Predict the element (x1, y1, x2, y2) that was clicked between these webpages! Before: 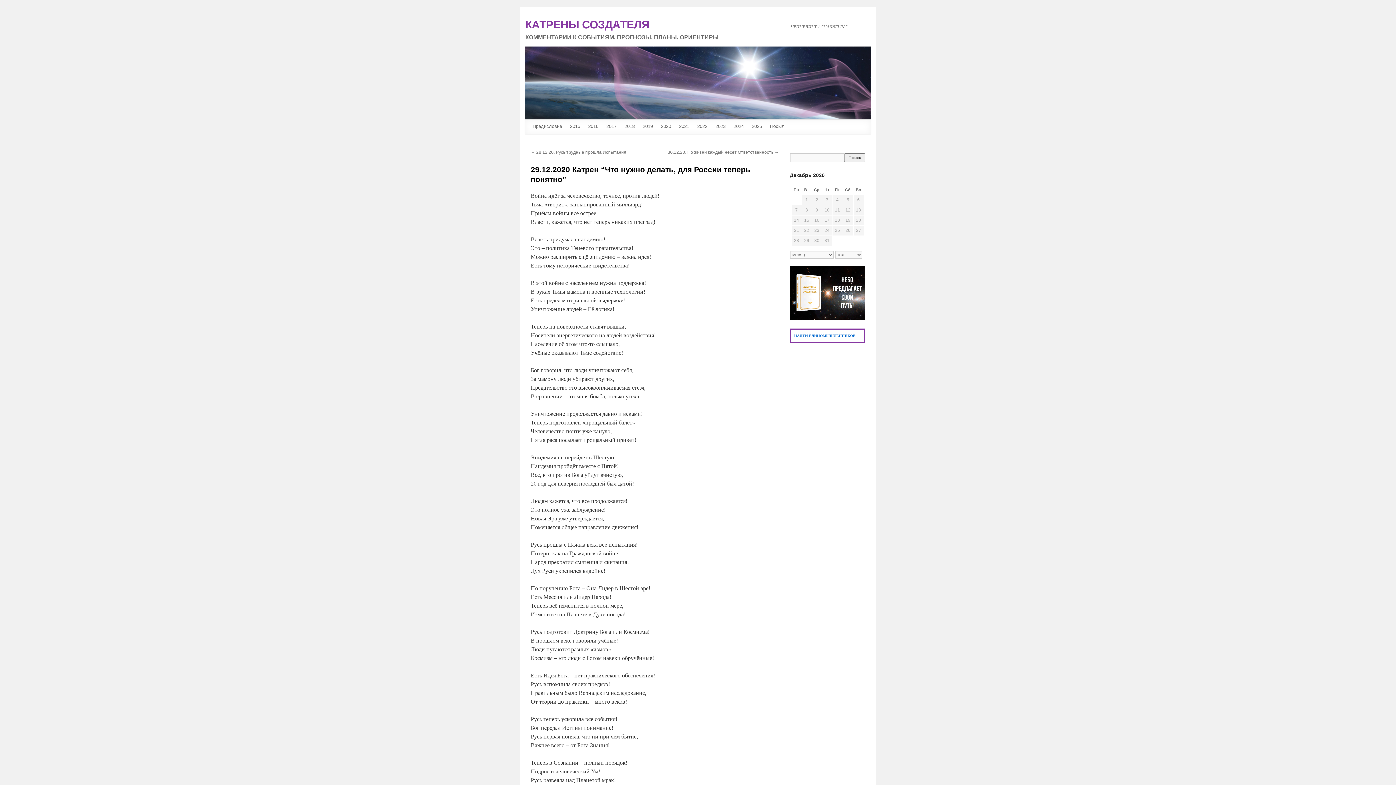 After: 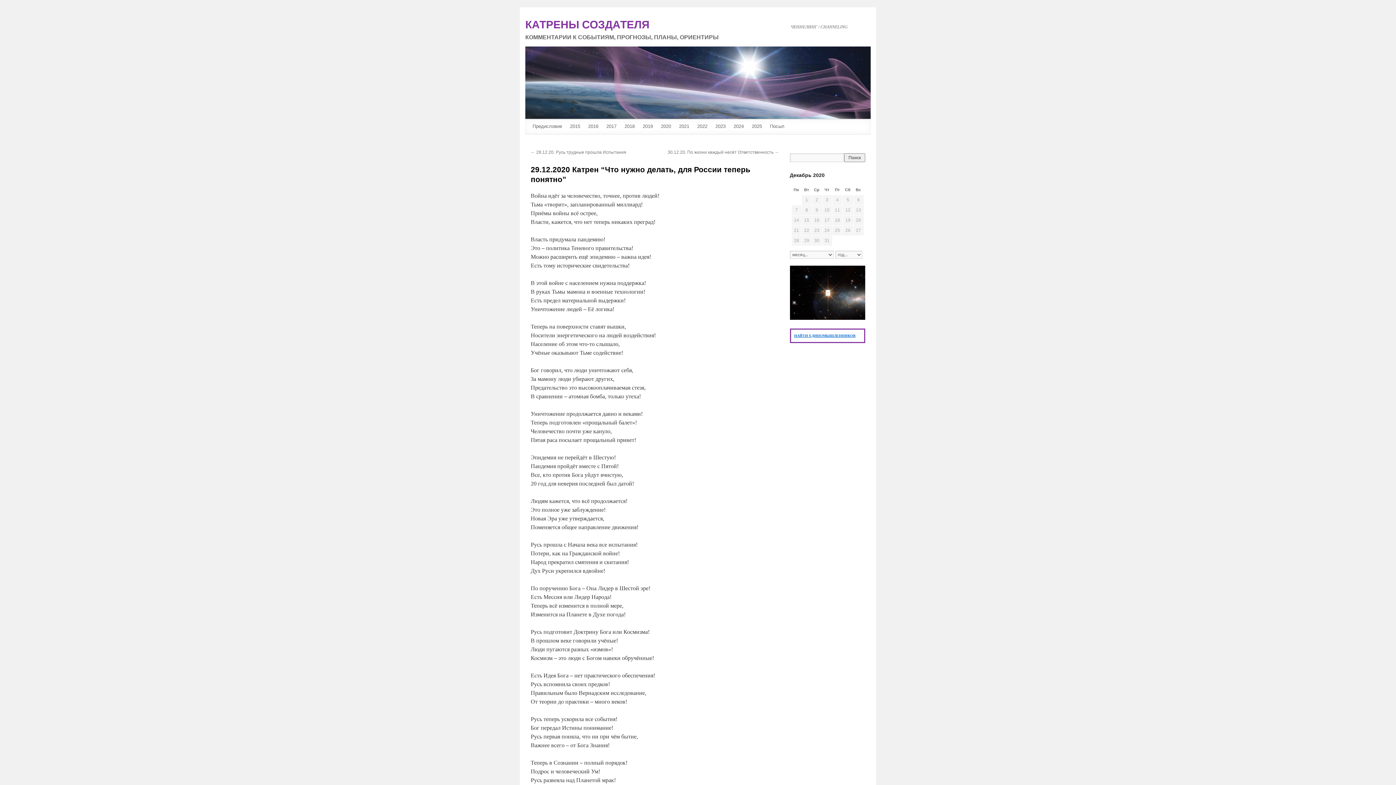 Action: bbox: (794, 333, 855, 337) label: НАЙТИ ЕДИНОМЫШЛЕННИКОВ